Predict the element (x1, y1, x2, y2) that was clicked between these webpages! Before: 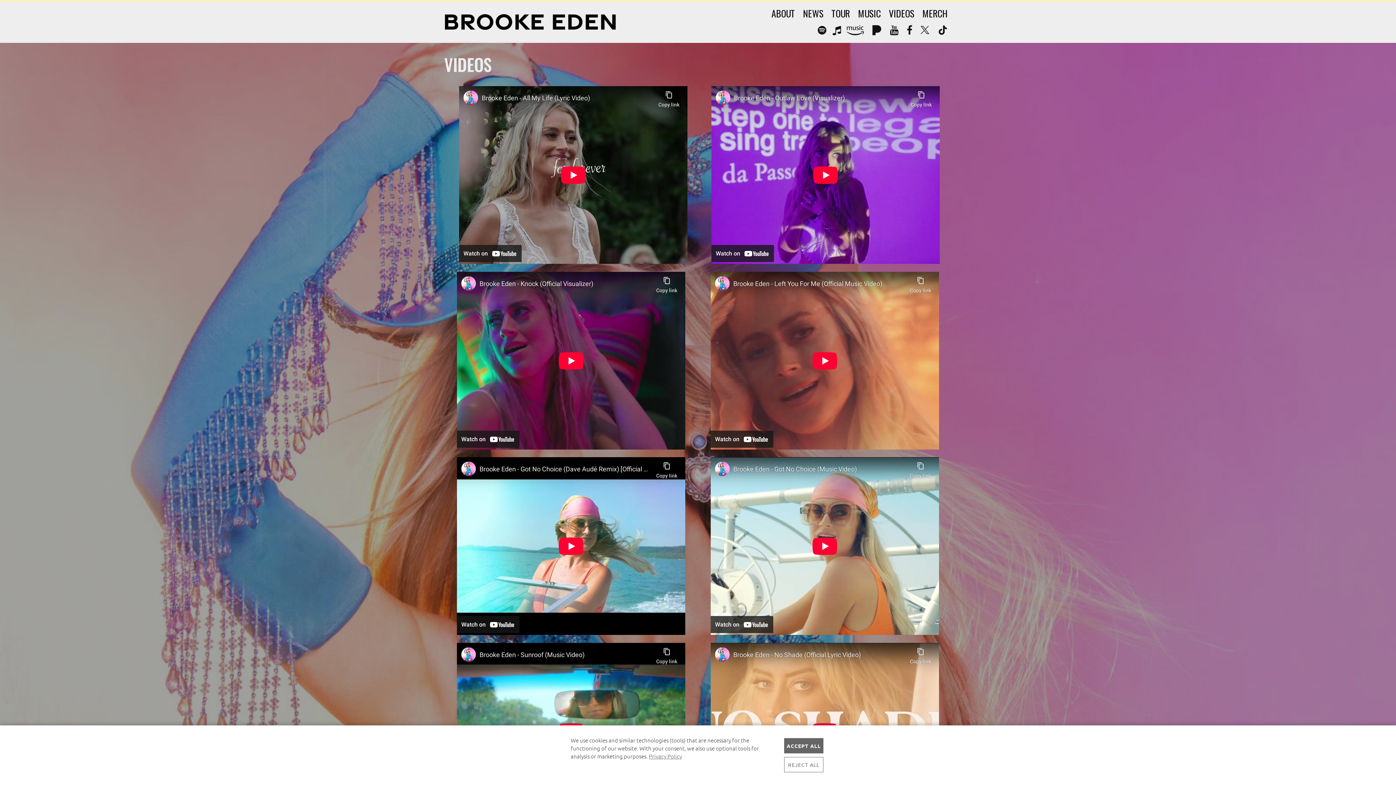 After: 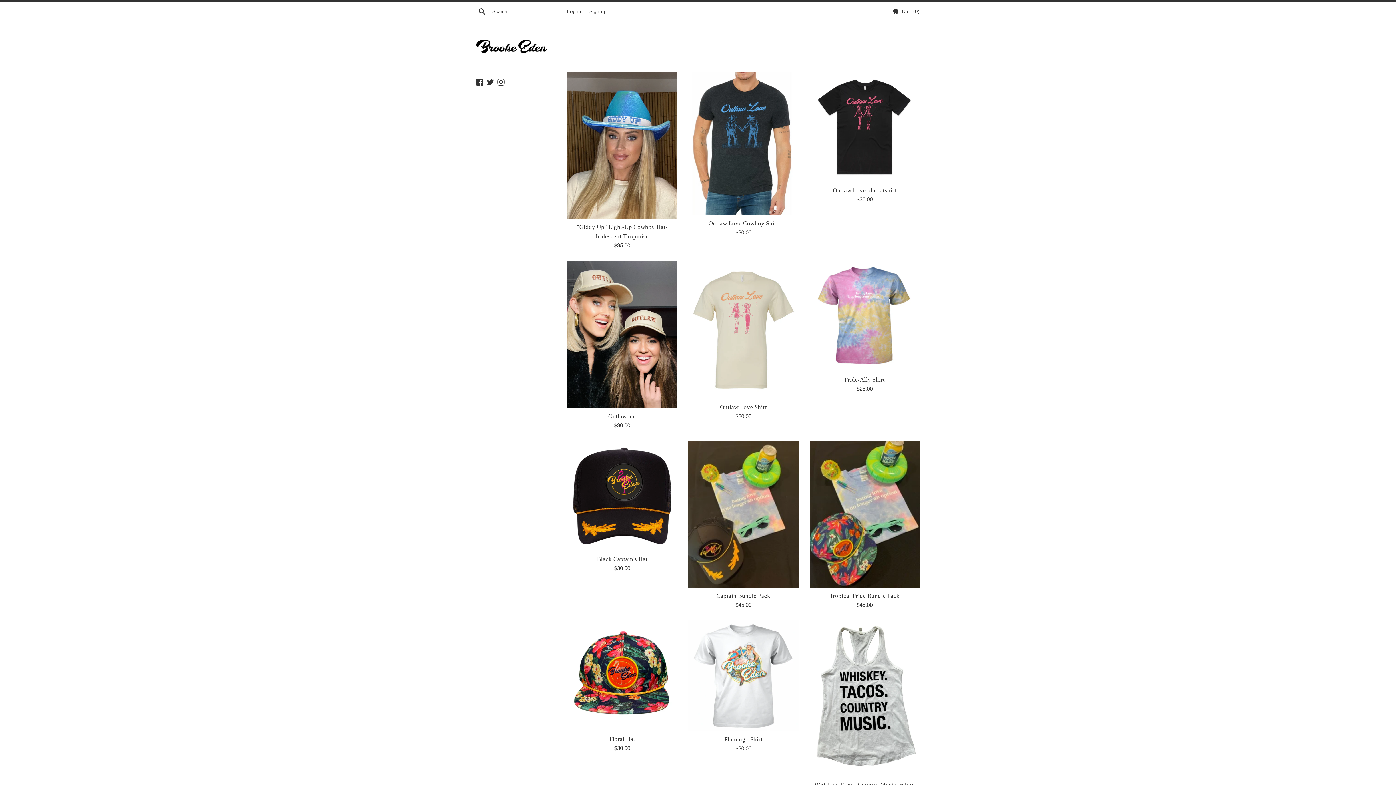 Action: bbox: (922, 6, 948, 20) label: MERCH